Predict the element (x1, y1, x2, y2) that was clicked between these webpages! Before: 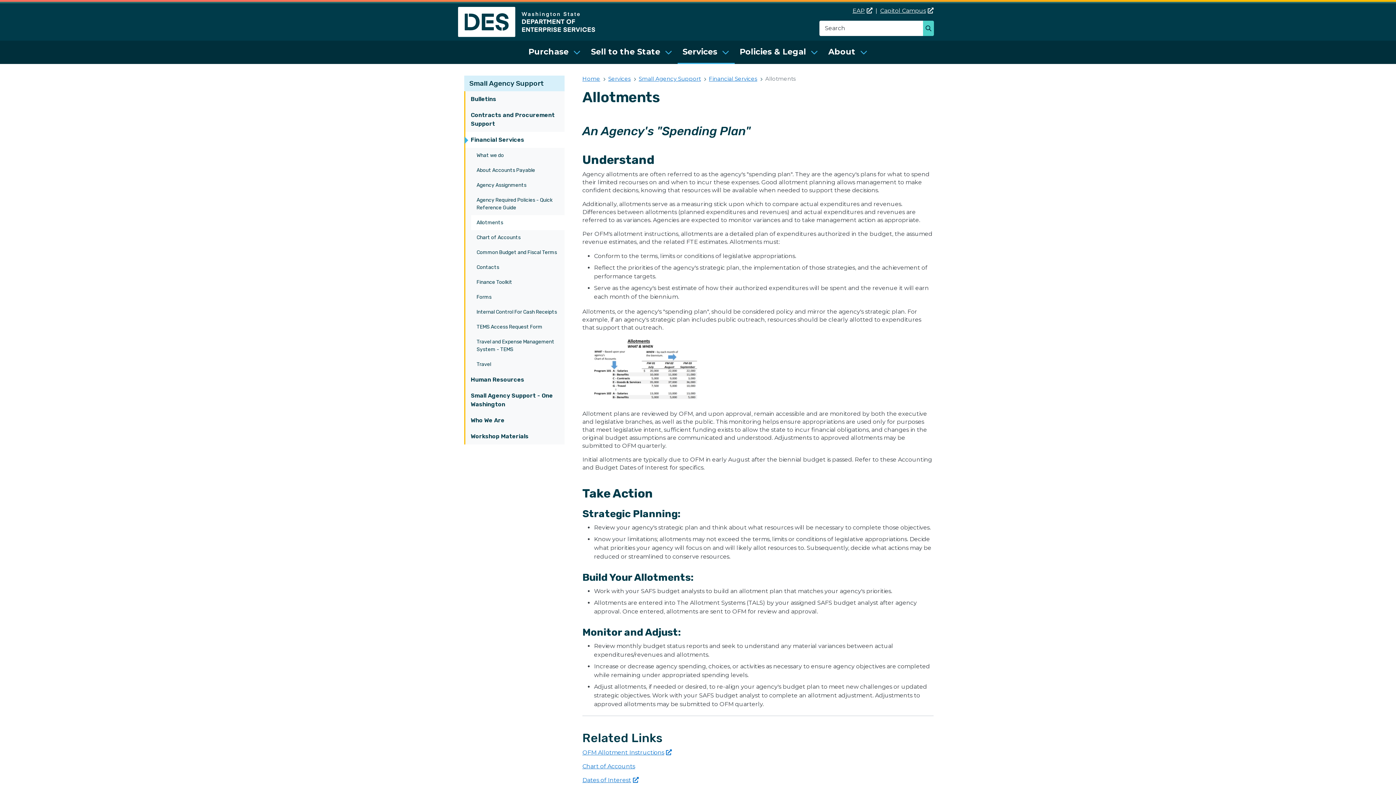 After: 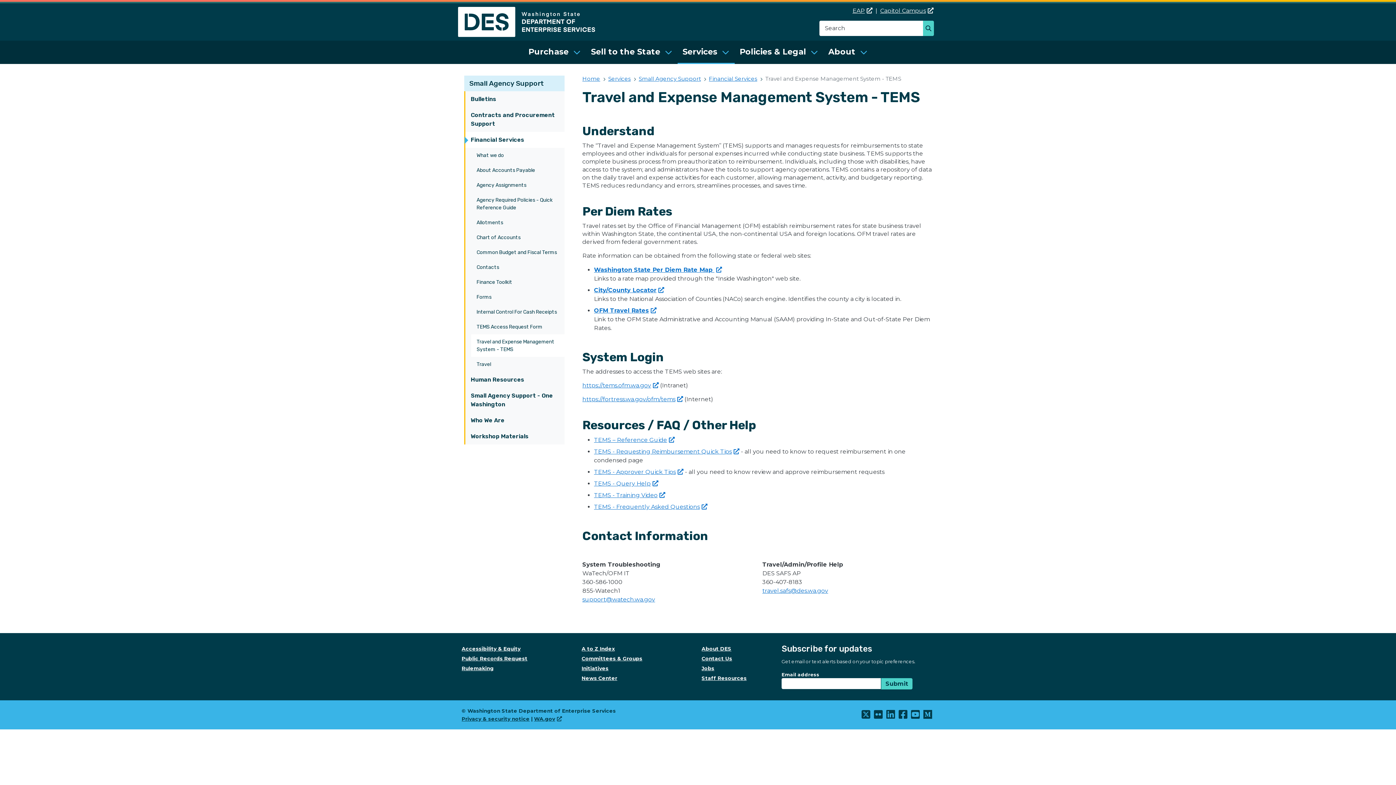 Action: bbox: (471, 334, 564, 357) label: Travel and Expense Management System - TEMS